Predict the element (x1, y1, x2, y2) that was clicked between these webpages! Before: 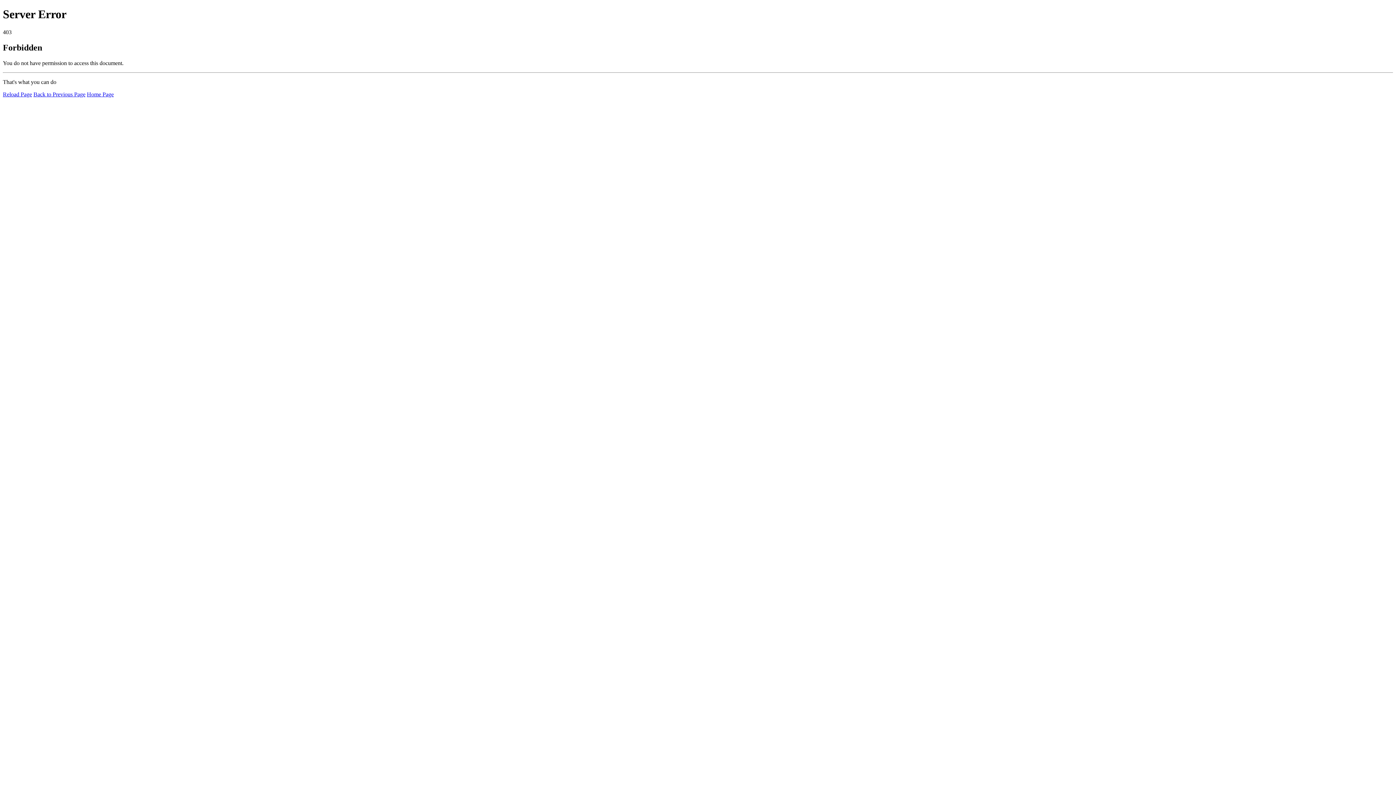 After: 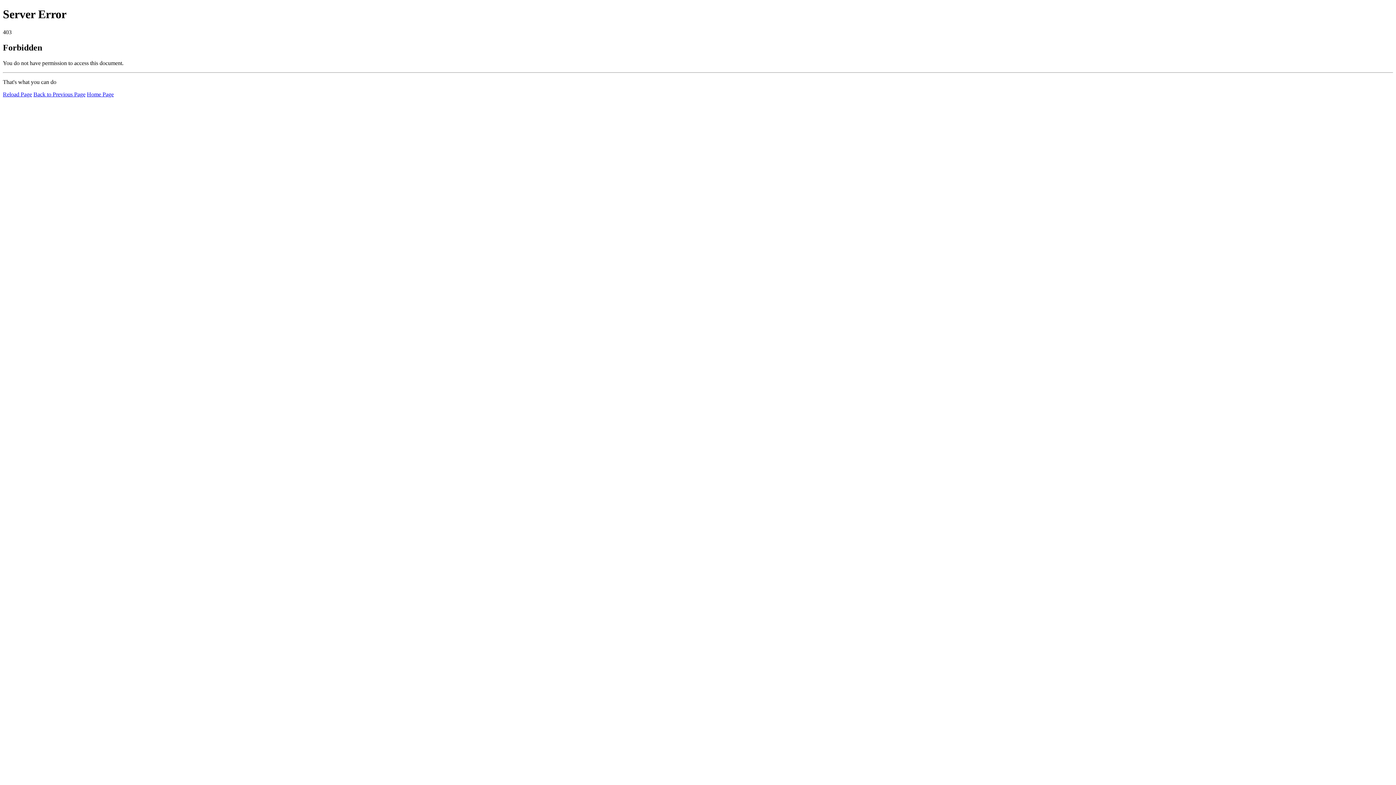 Action: bbox: (2, 91, 32, 97) label: Reload Page